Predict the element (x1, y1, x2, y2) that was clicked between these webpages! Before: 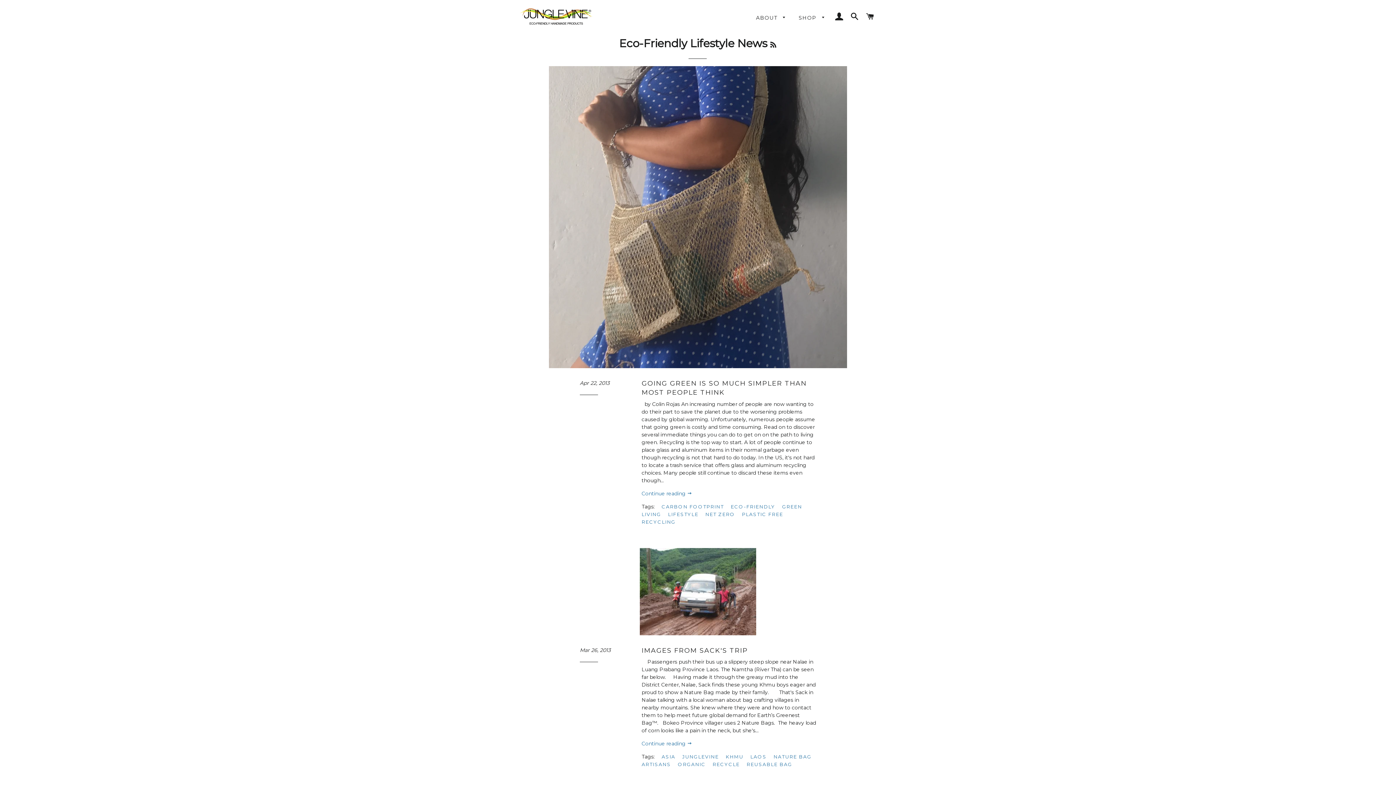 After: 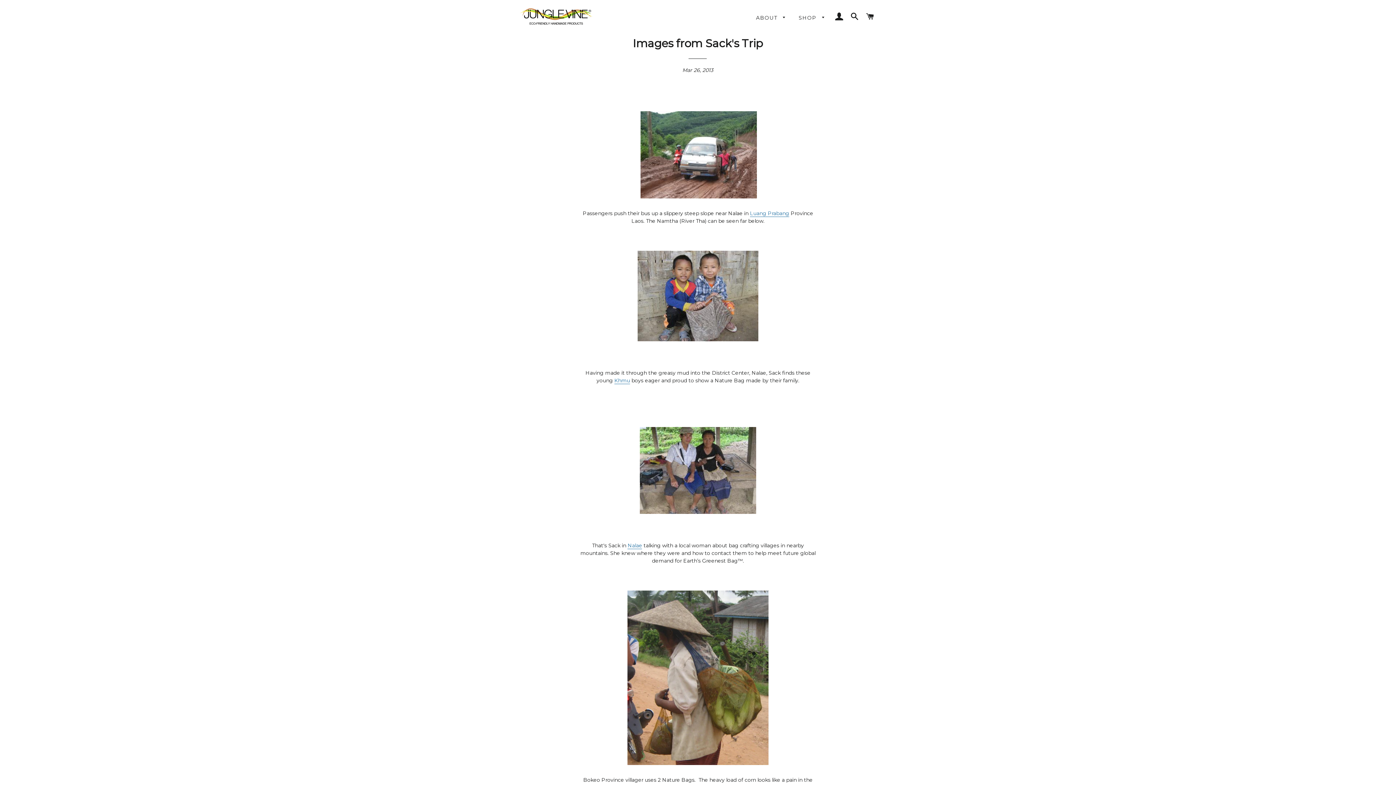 Action: bbox: (641, 646, 748, 654) label: IMAGES FROM SACK'S TRIP